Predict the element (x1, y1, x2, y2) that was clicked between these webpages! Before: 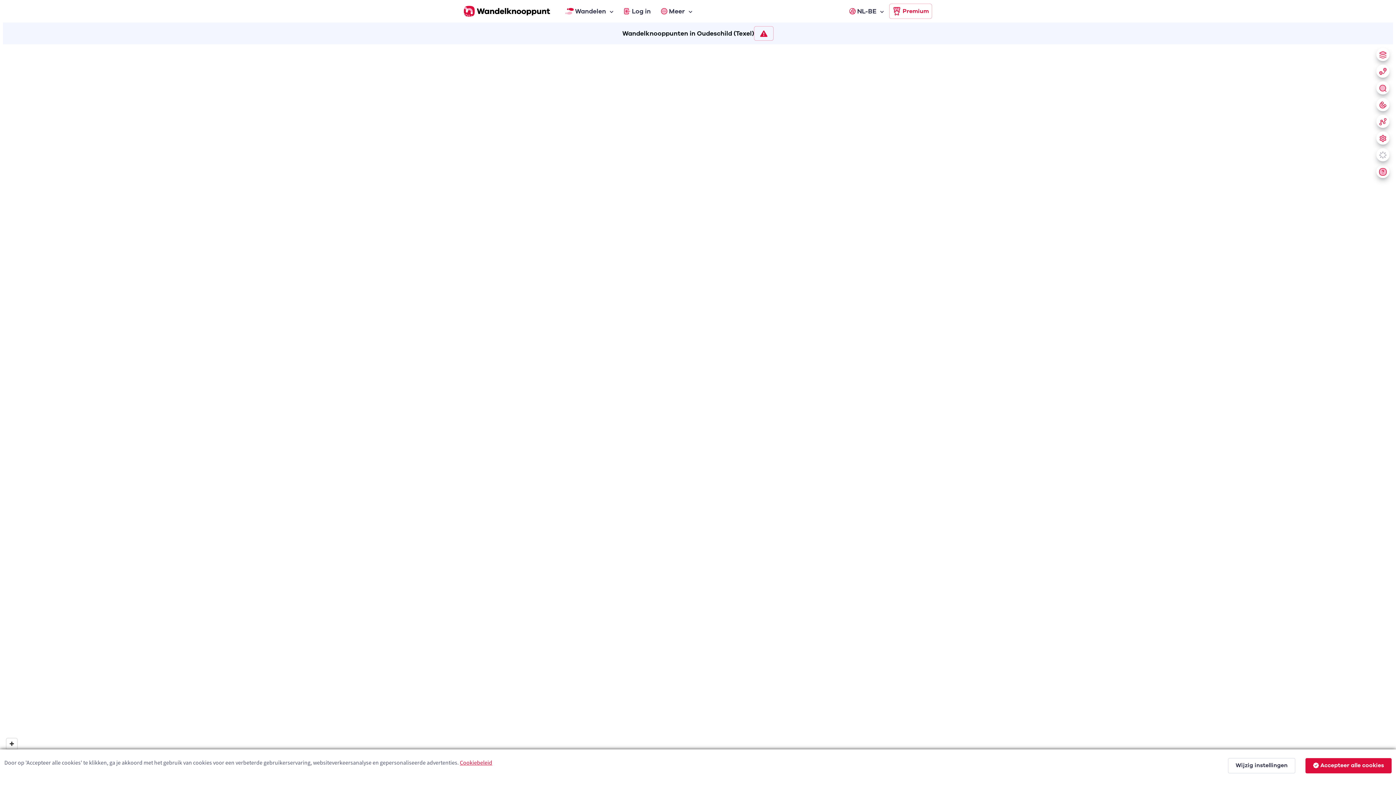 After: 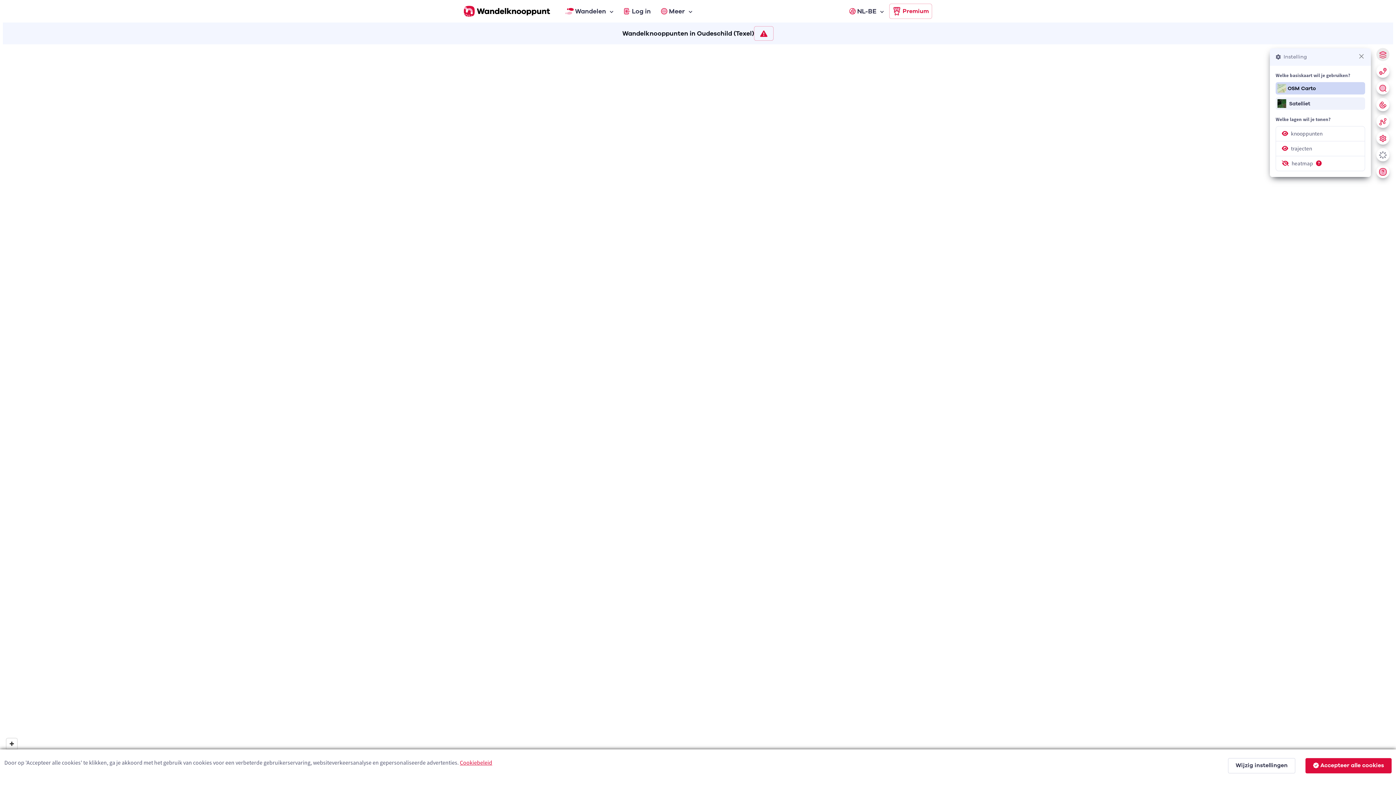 Action: bbox: (1376, 48, 1389, 61)